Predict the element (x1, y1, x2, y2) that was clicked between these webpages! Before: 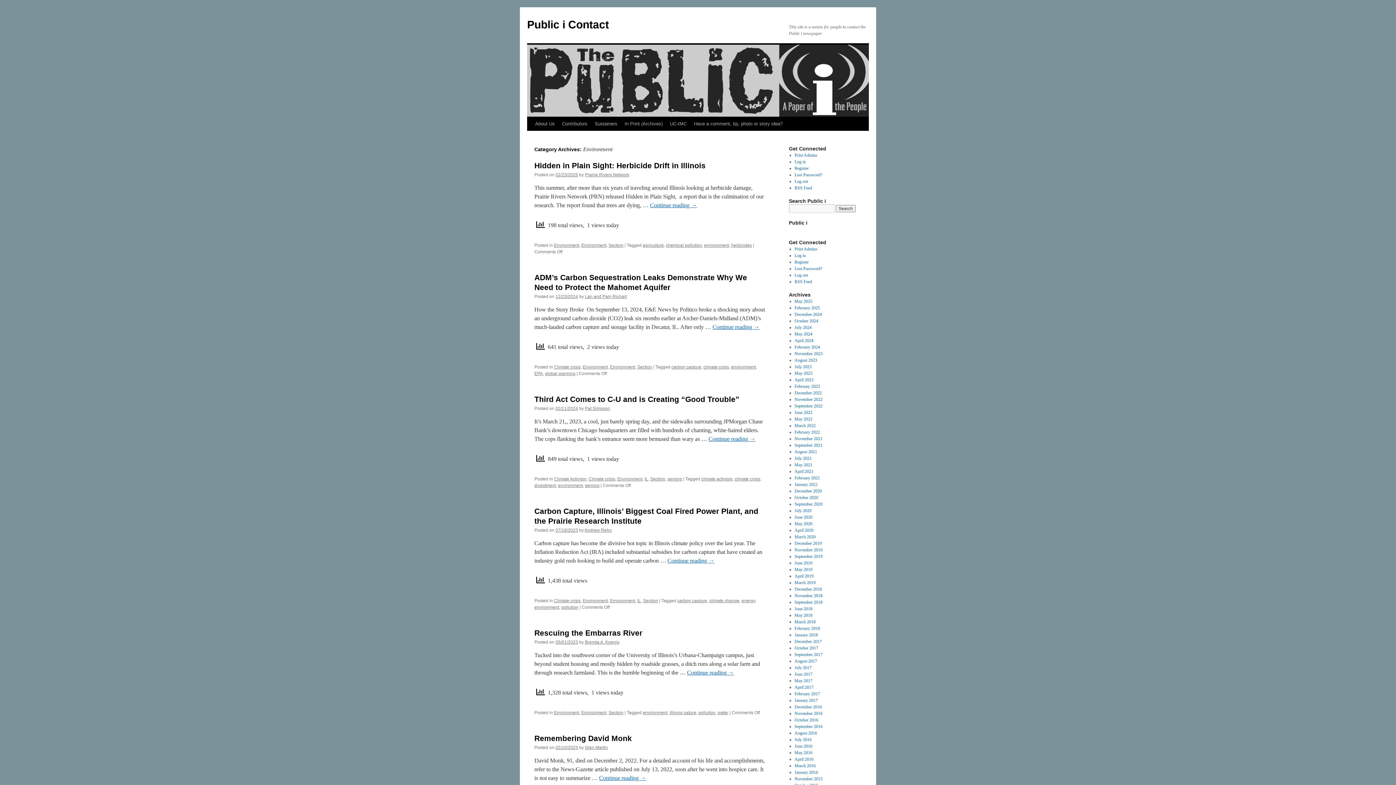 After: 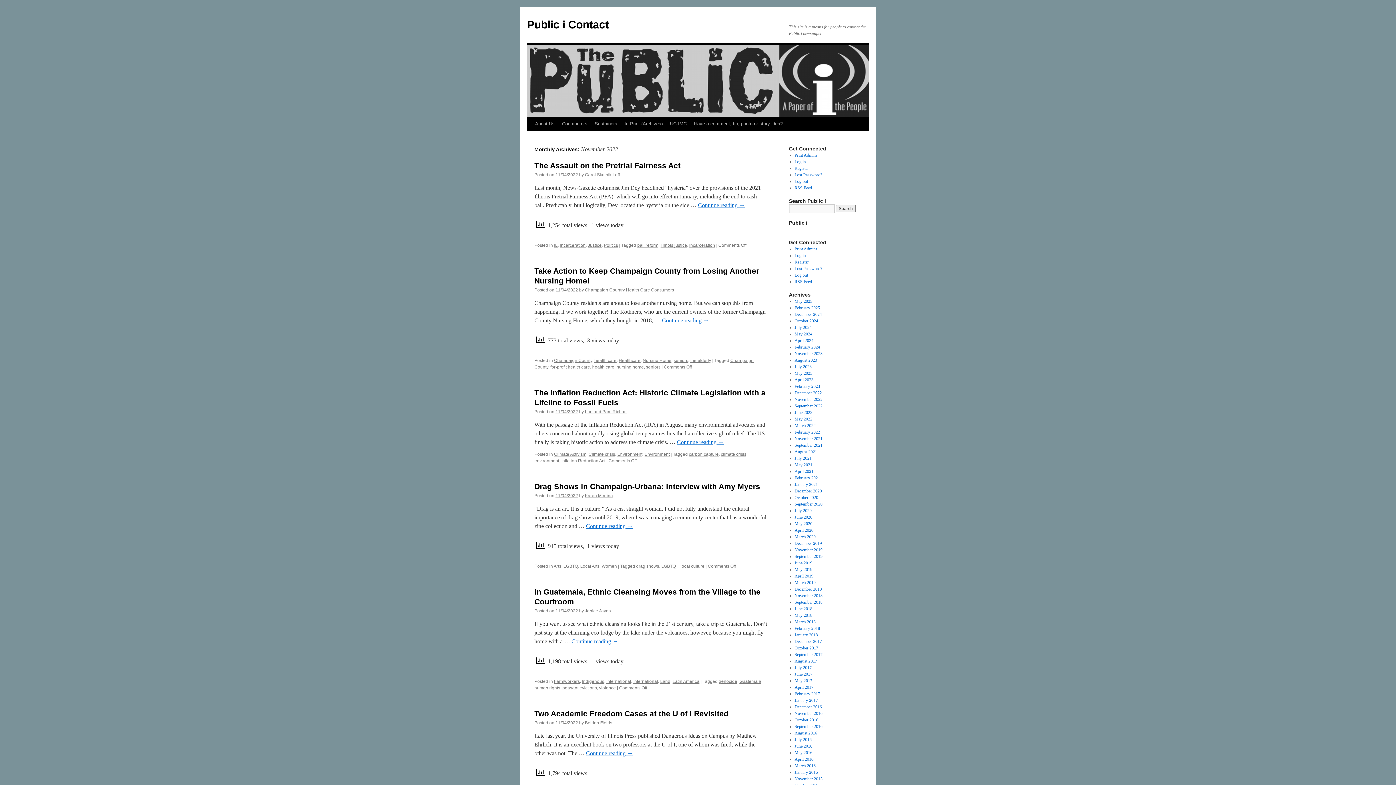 Action: bbox: (794, 397, 822, 402) label: November 2022